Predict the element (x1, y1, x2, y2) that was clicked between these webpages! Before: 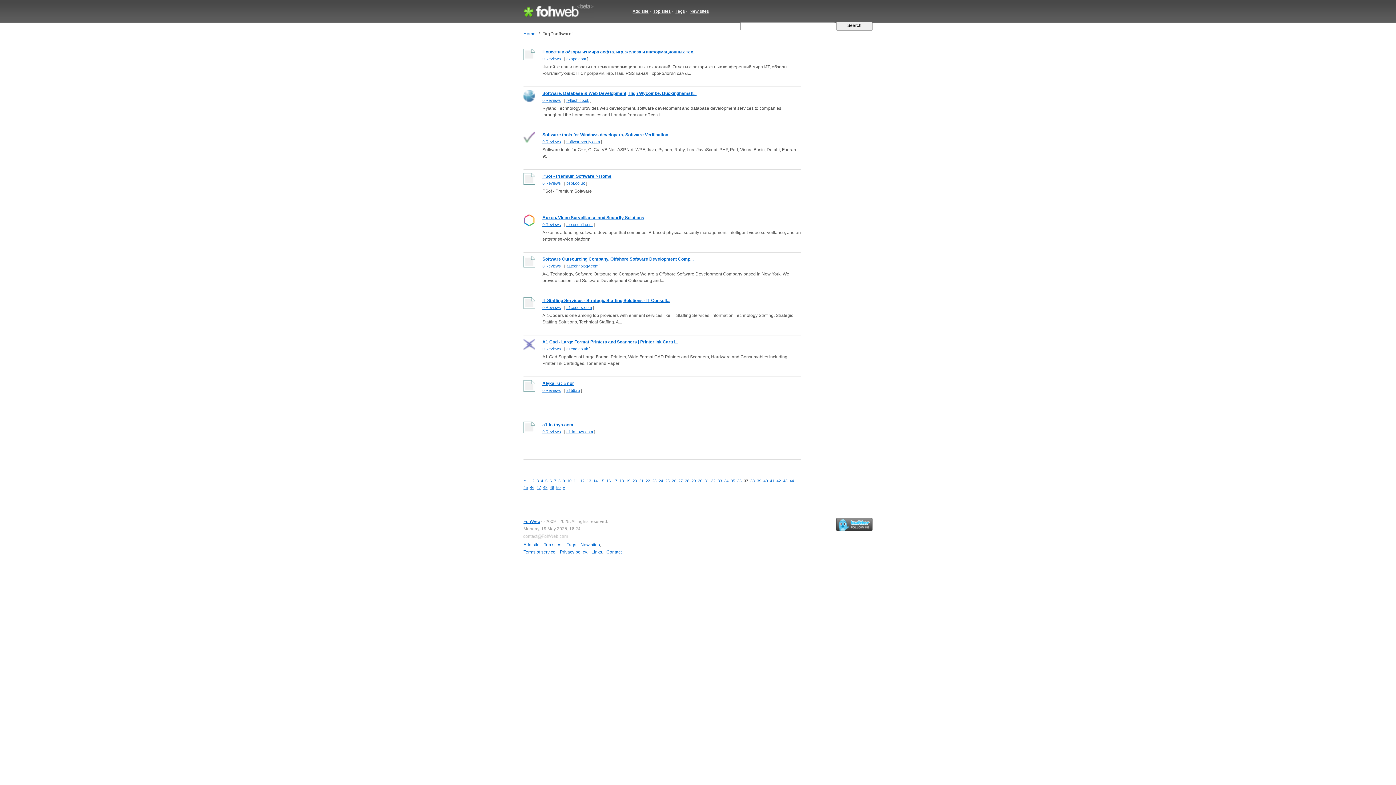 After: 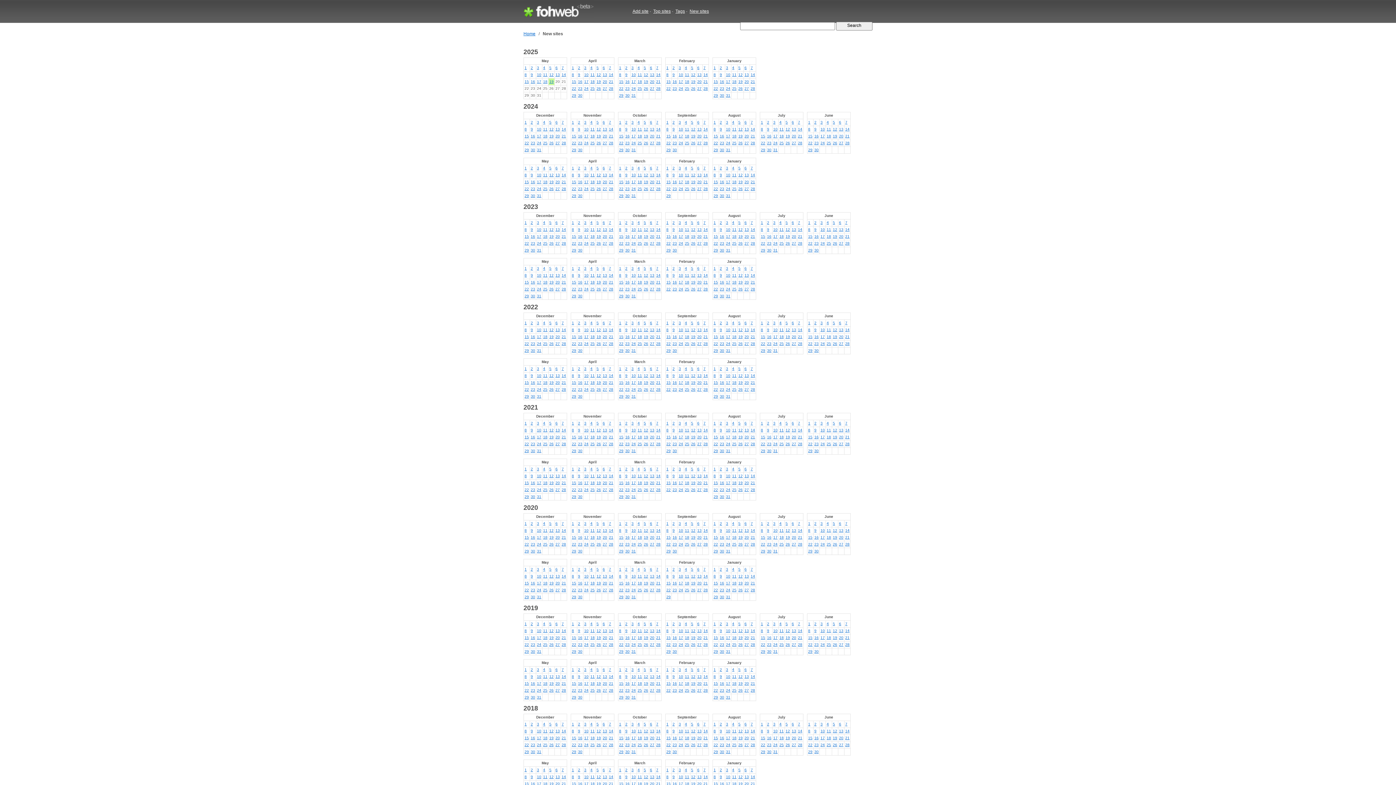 Action: bbox: (689, 8, 709, 13) label: New sites